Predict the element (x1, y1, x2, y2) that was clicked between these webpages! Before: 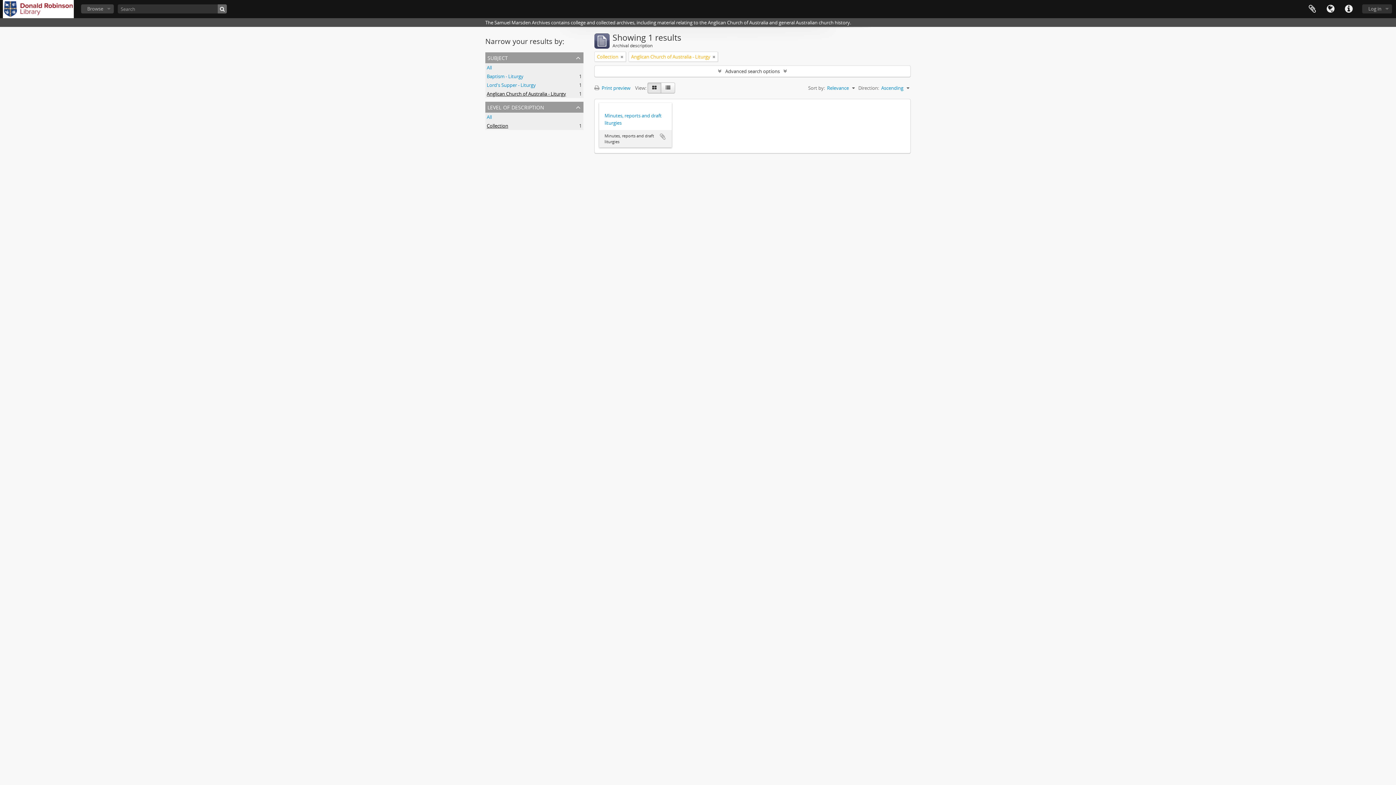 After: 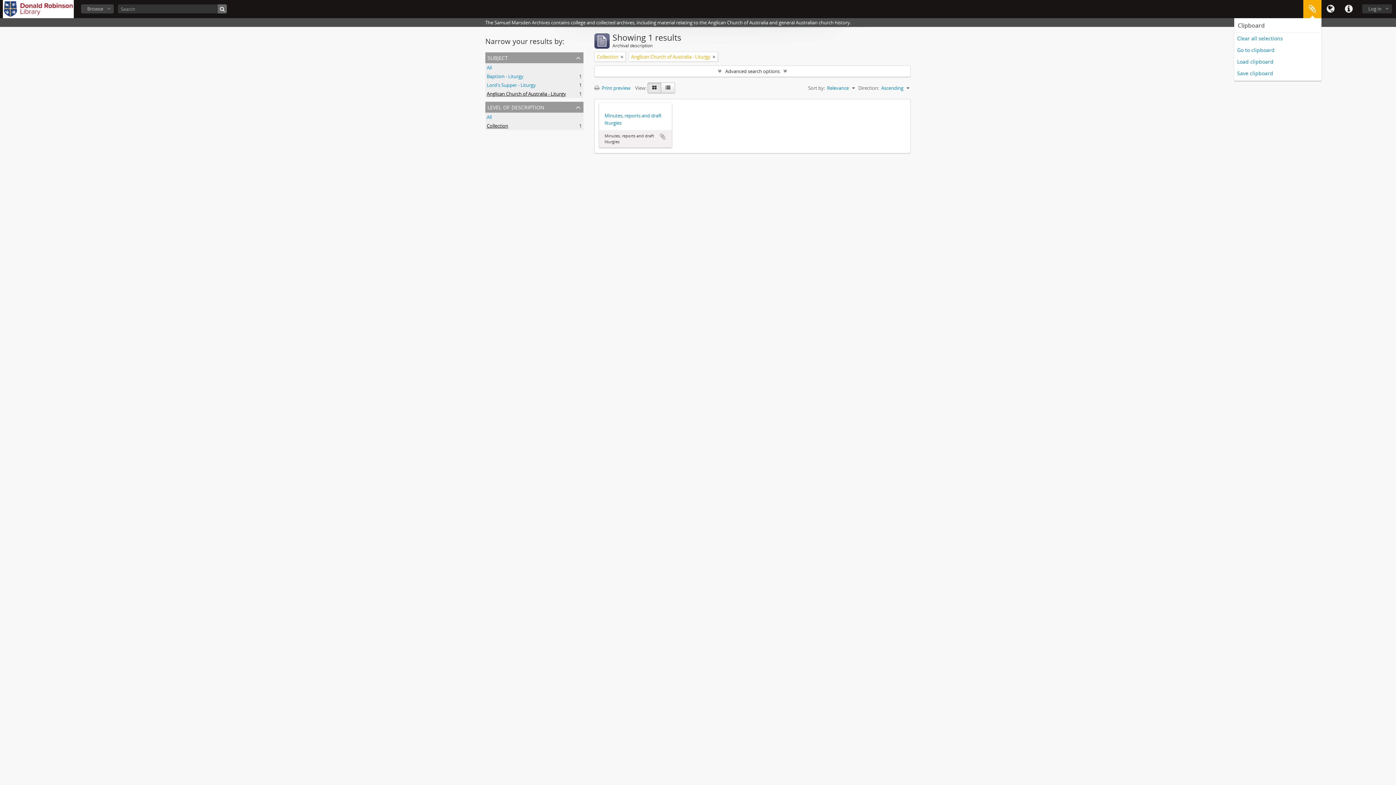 Action: label: Clipboard bbox: (1303, 0, 1321, 18)